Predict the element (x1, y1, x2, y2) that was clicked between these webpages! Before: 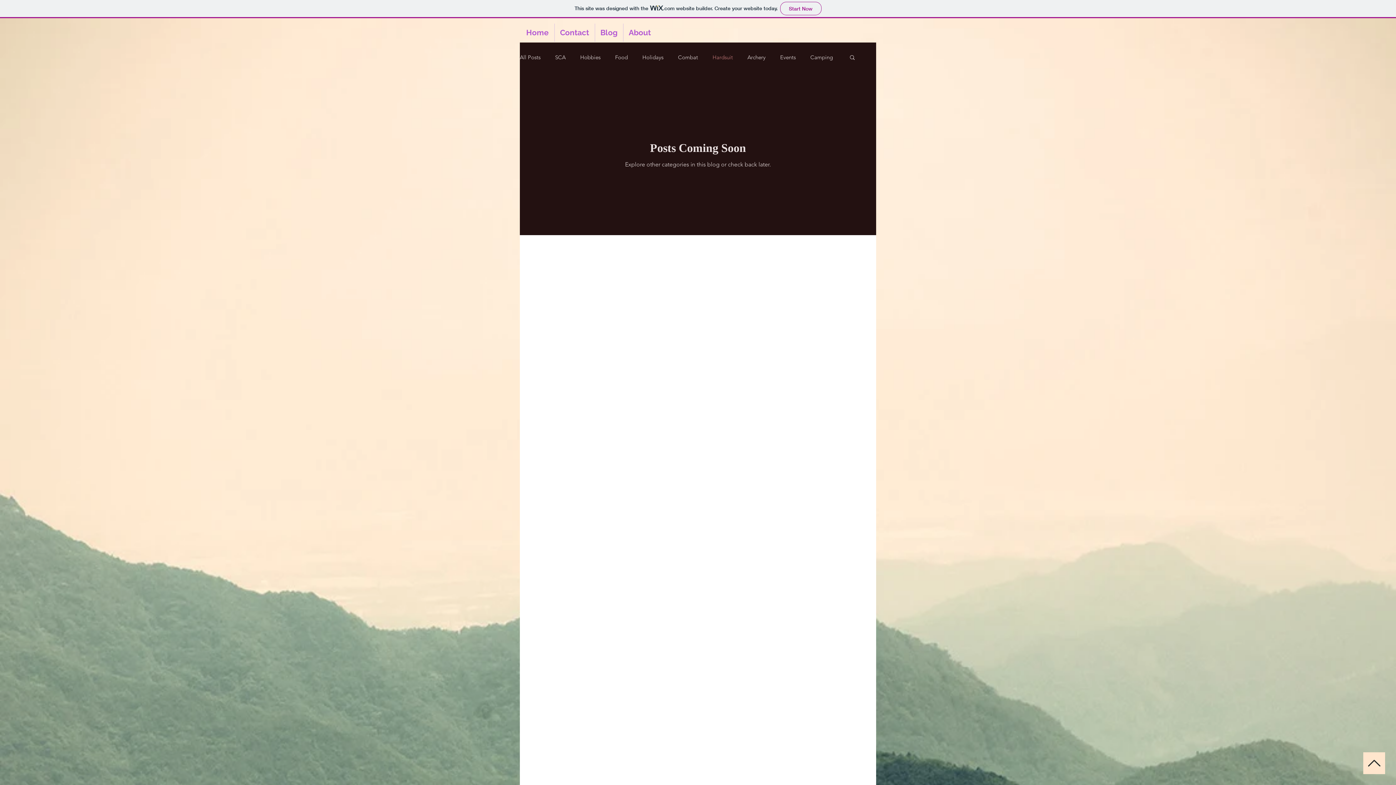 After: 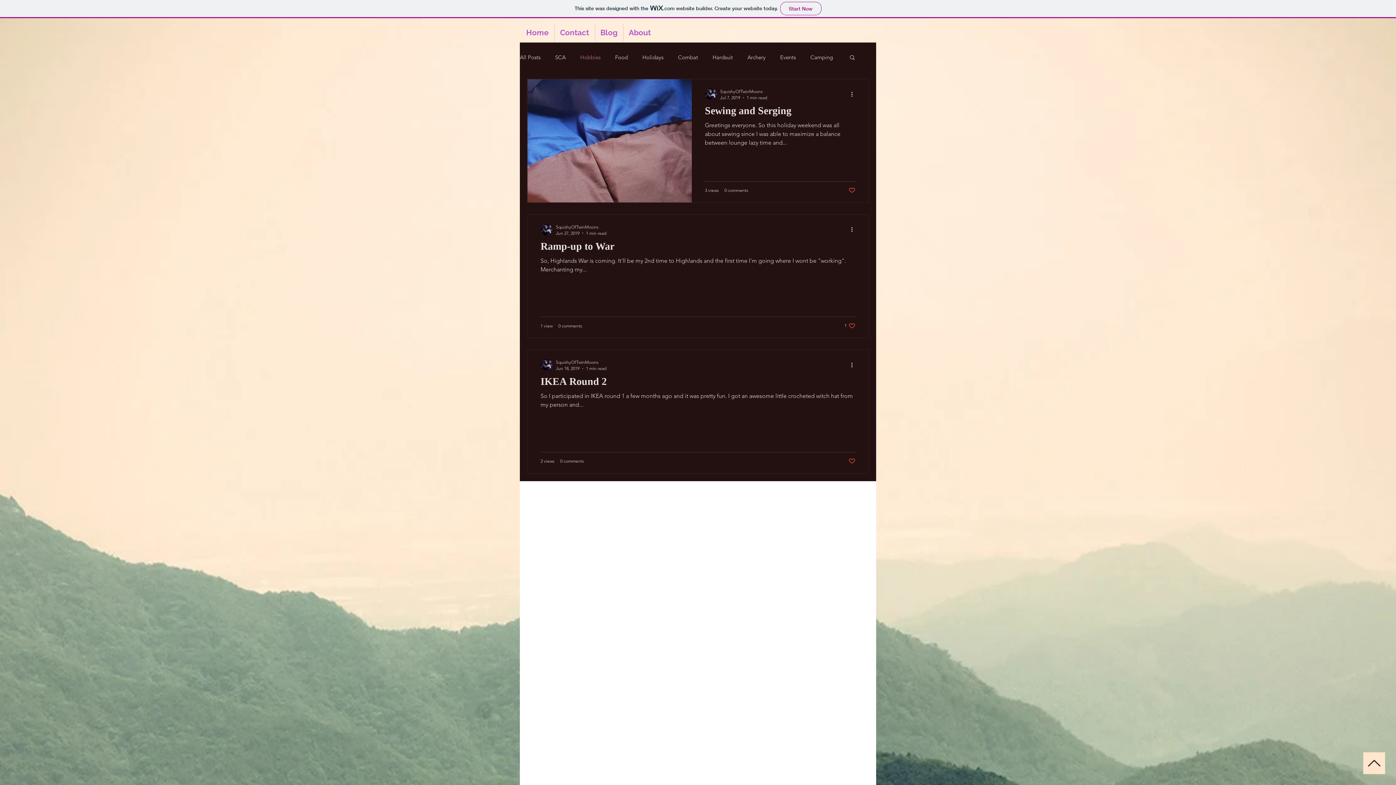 Action: bbox: (580, 53, 600, 60) label: Hobbies